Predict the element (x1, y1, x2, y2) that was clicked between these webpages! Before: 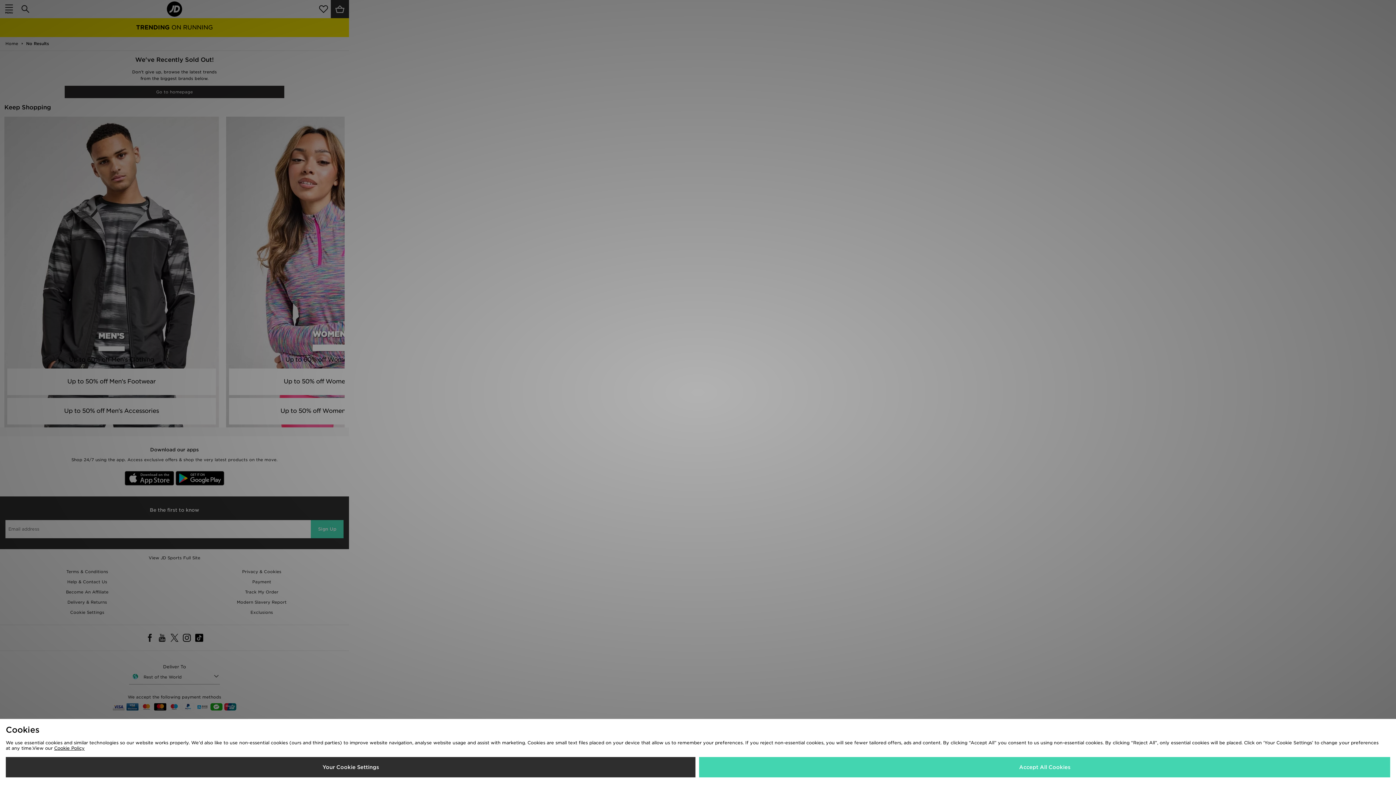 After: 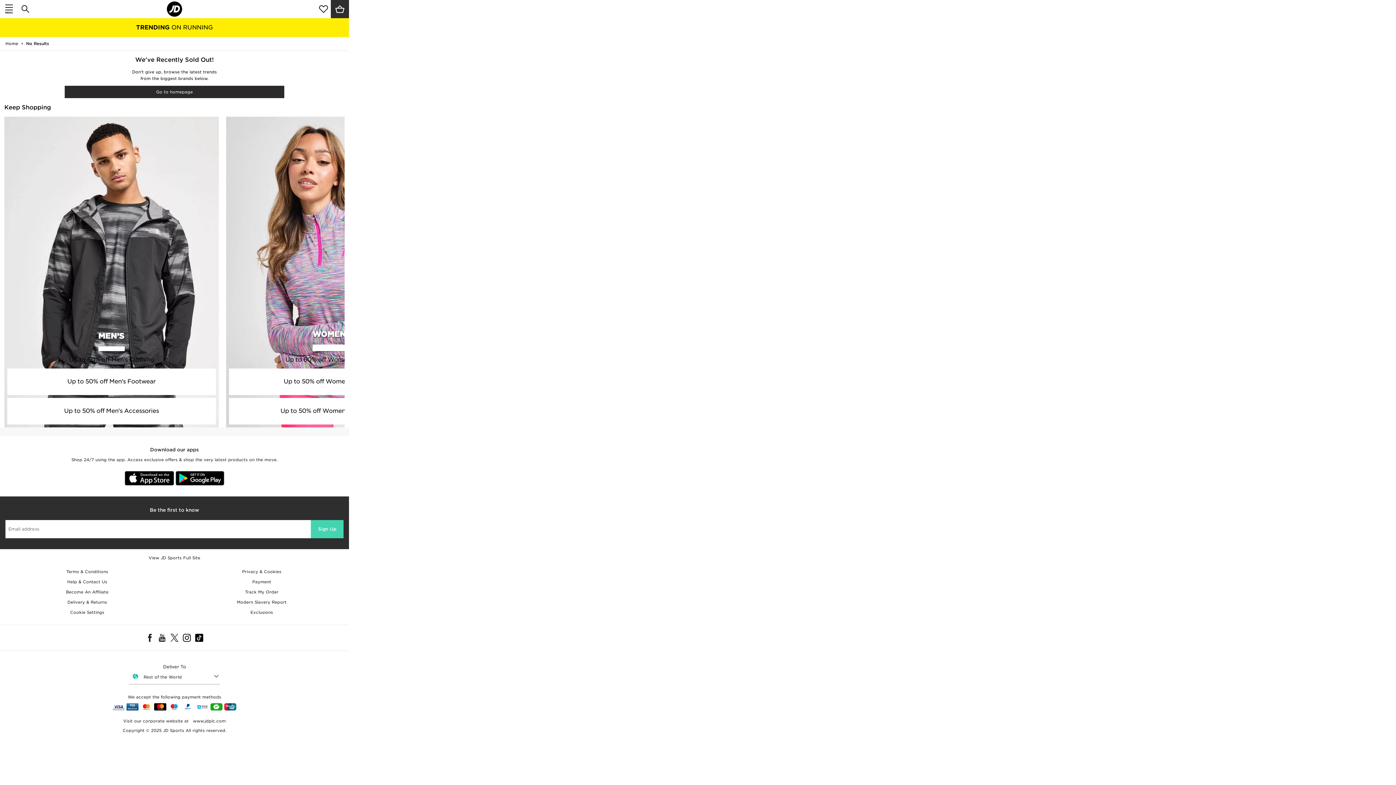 Action: bbox: (699, 757, 1390, 777) label: Accept All Cookies